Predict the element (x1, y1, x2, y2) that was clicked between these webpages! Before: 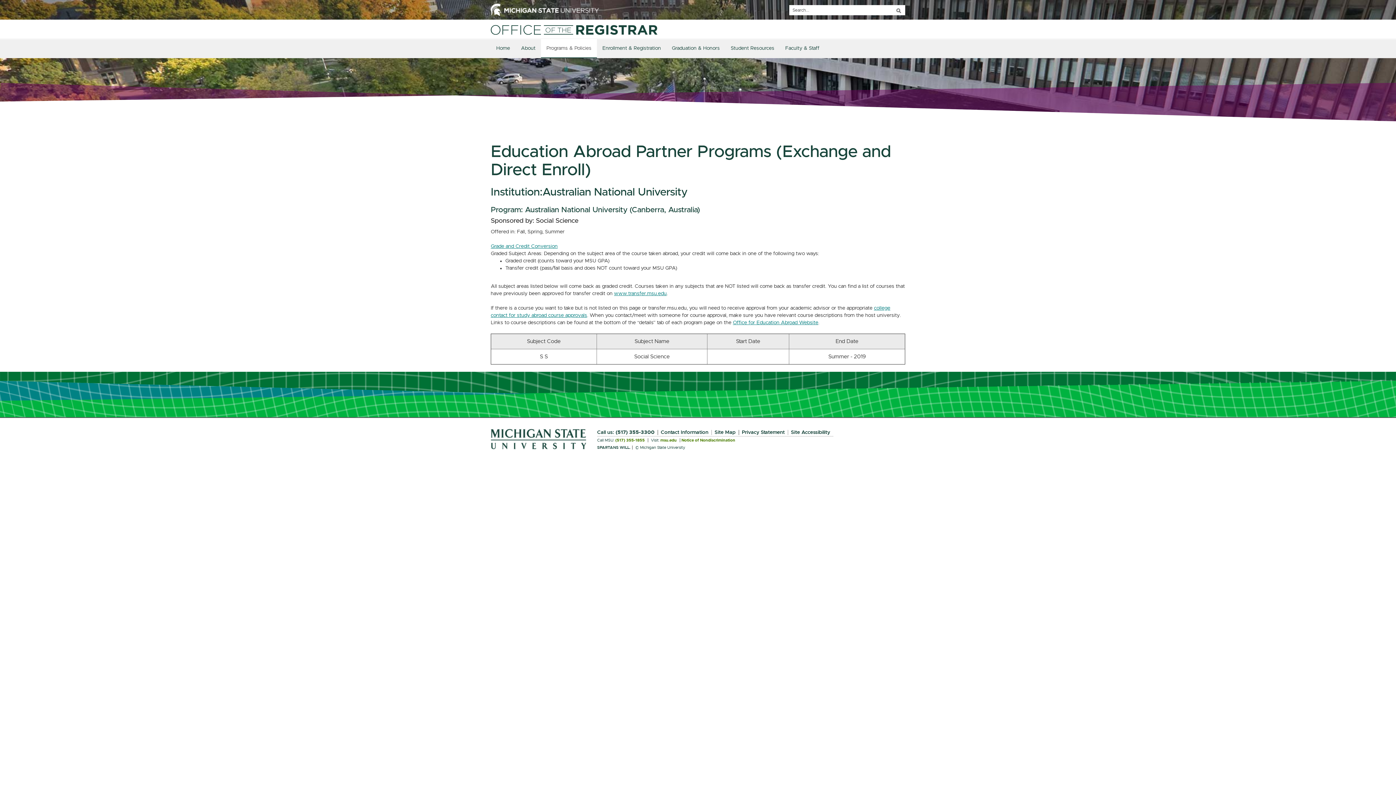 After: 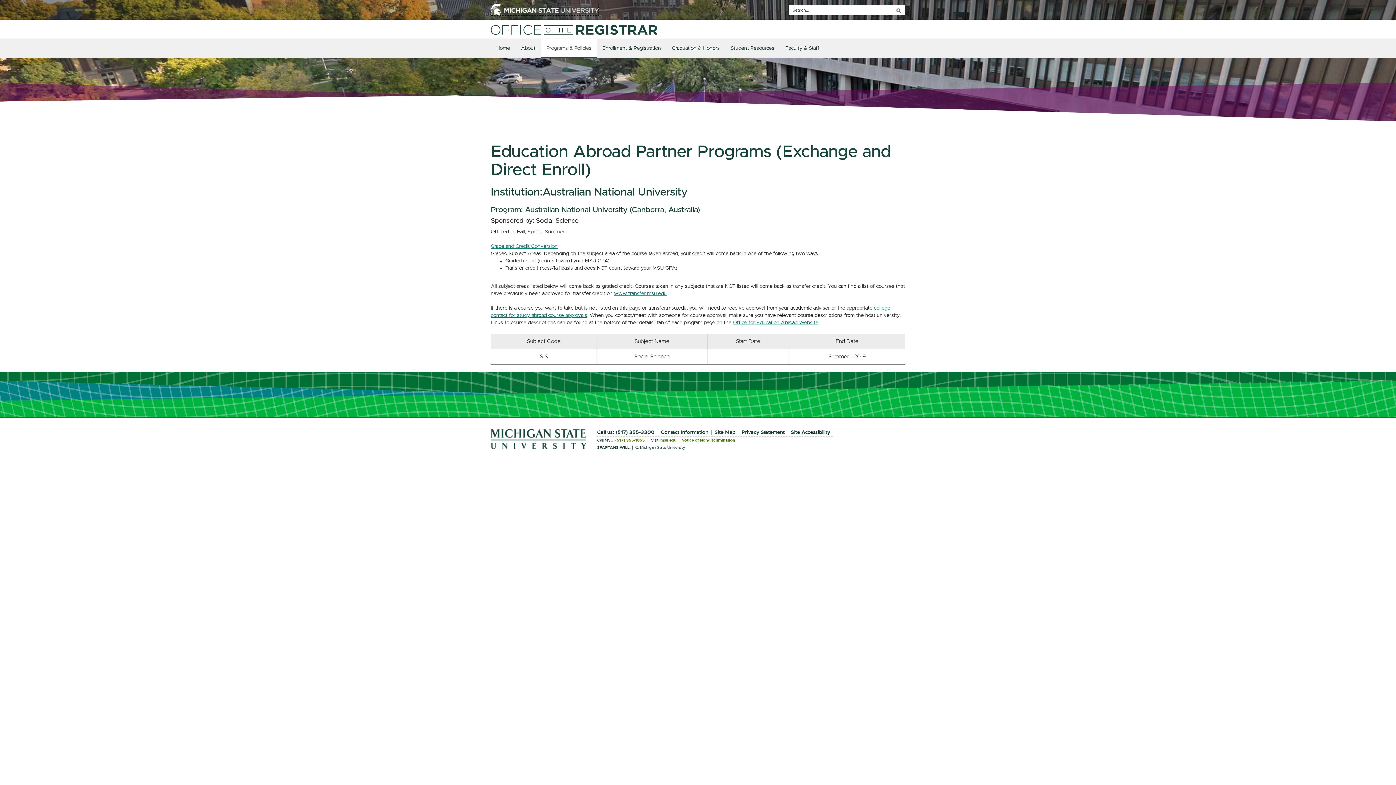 Action: bbox: (490, 7, 599, 12)